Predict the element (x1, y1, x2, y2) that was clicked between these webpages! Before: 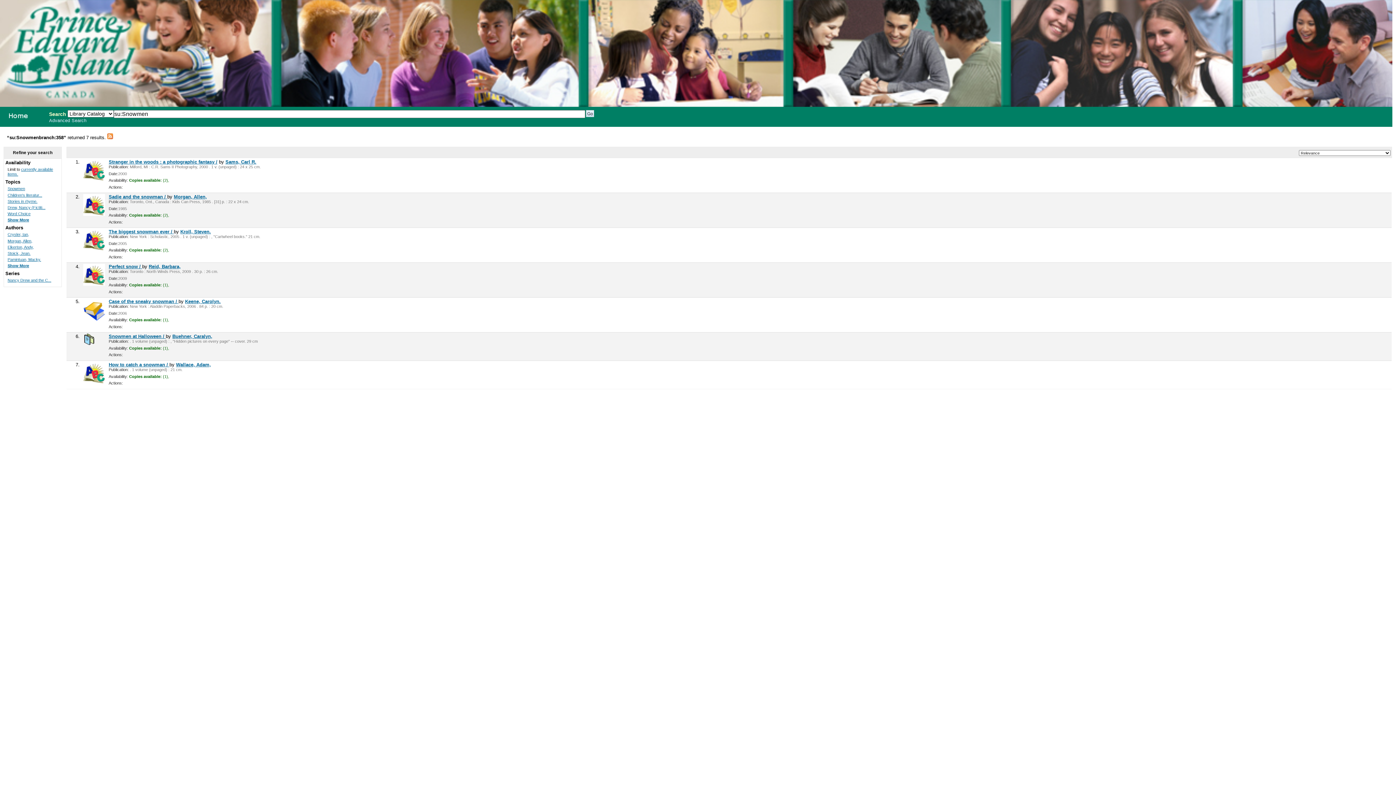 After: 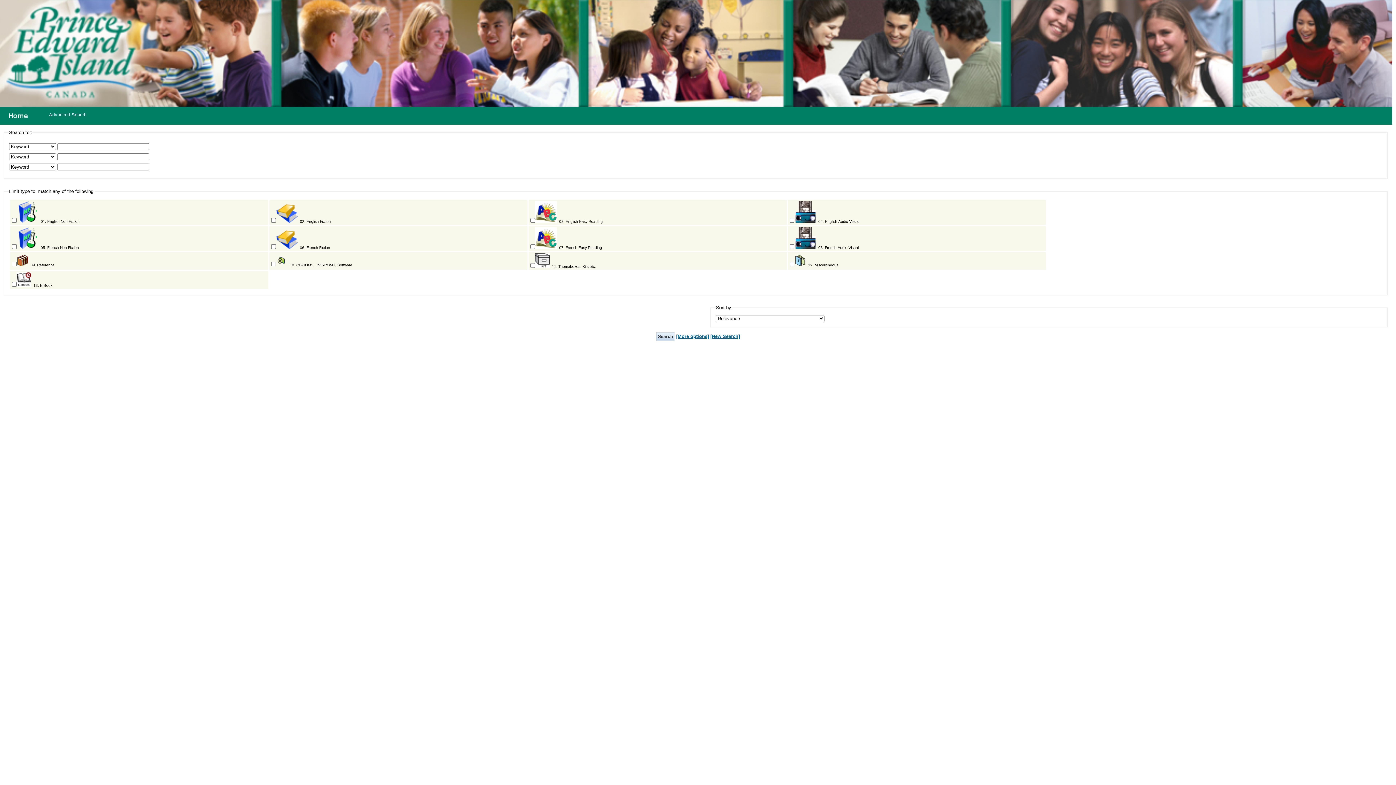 Action: bbox: (49, 118, 86, 123) label: Advanced Search